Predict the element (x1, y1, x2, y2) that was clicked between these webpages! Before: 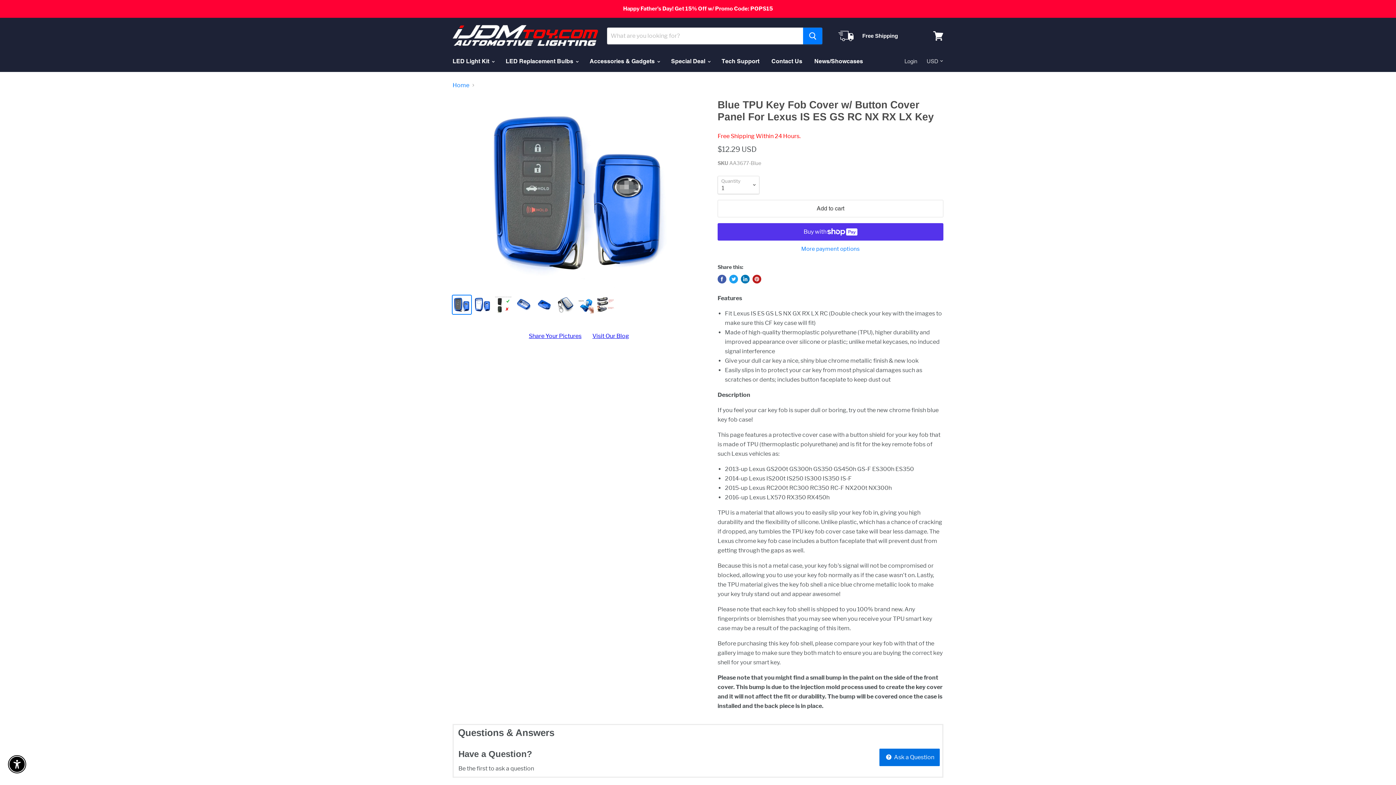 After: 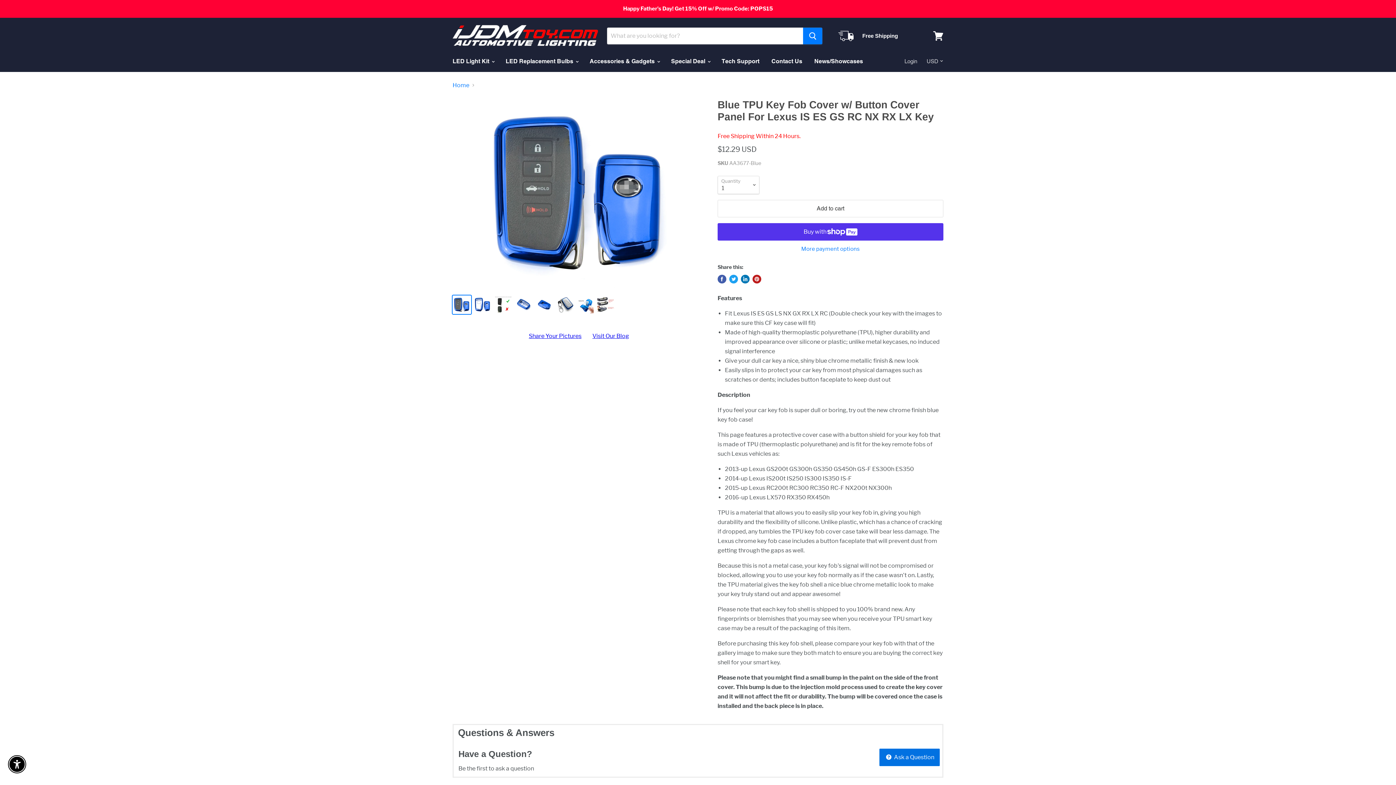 Action: bbox: (729, 274, 738, 283) label: Tweet on Twitter